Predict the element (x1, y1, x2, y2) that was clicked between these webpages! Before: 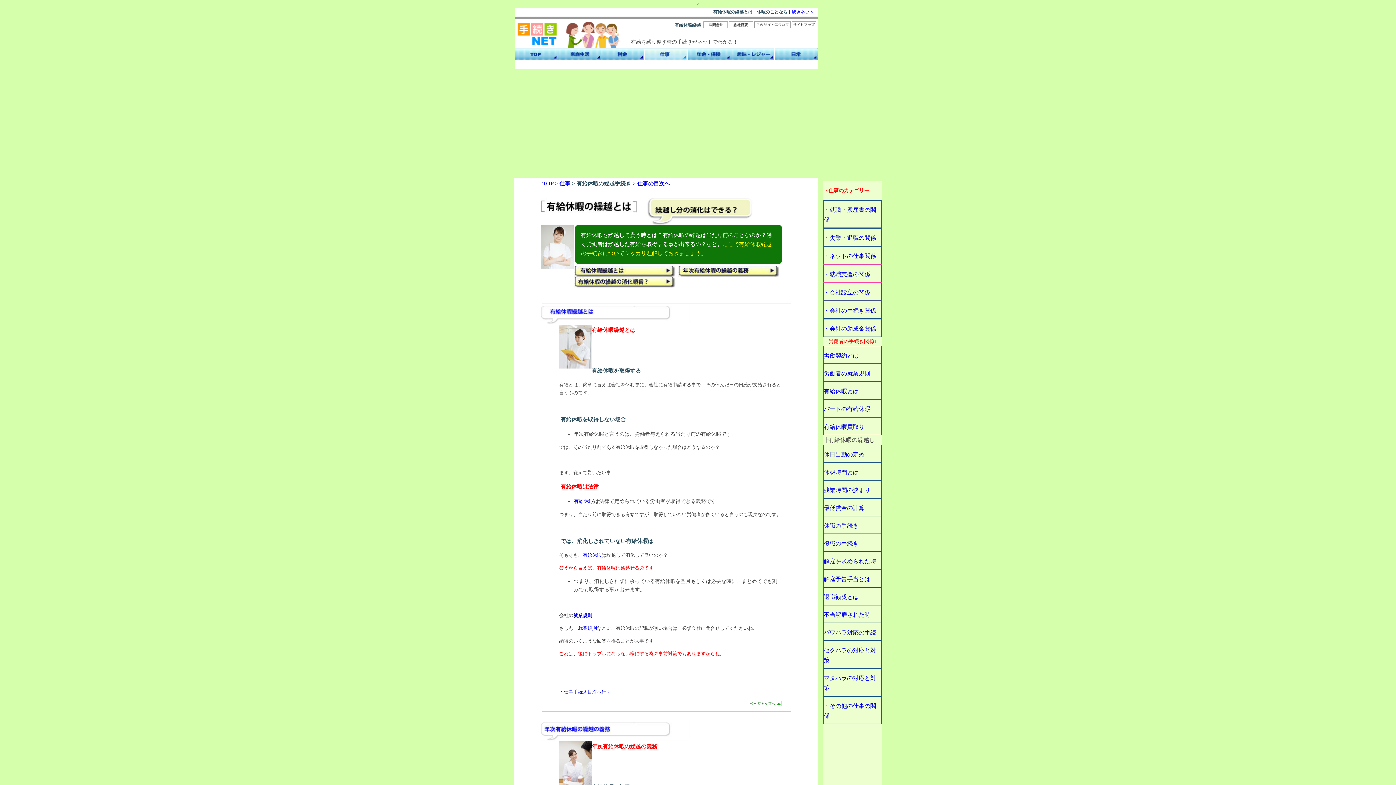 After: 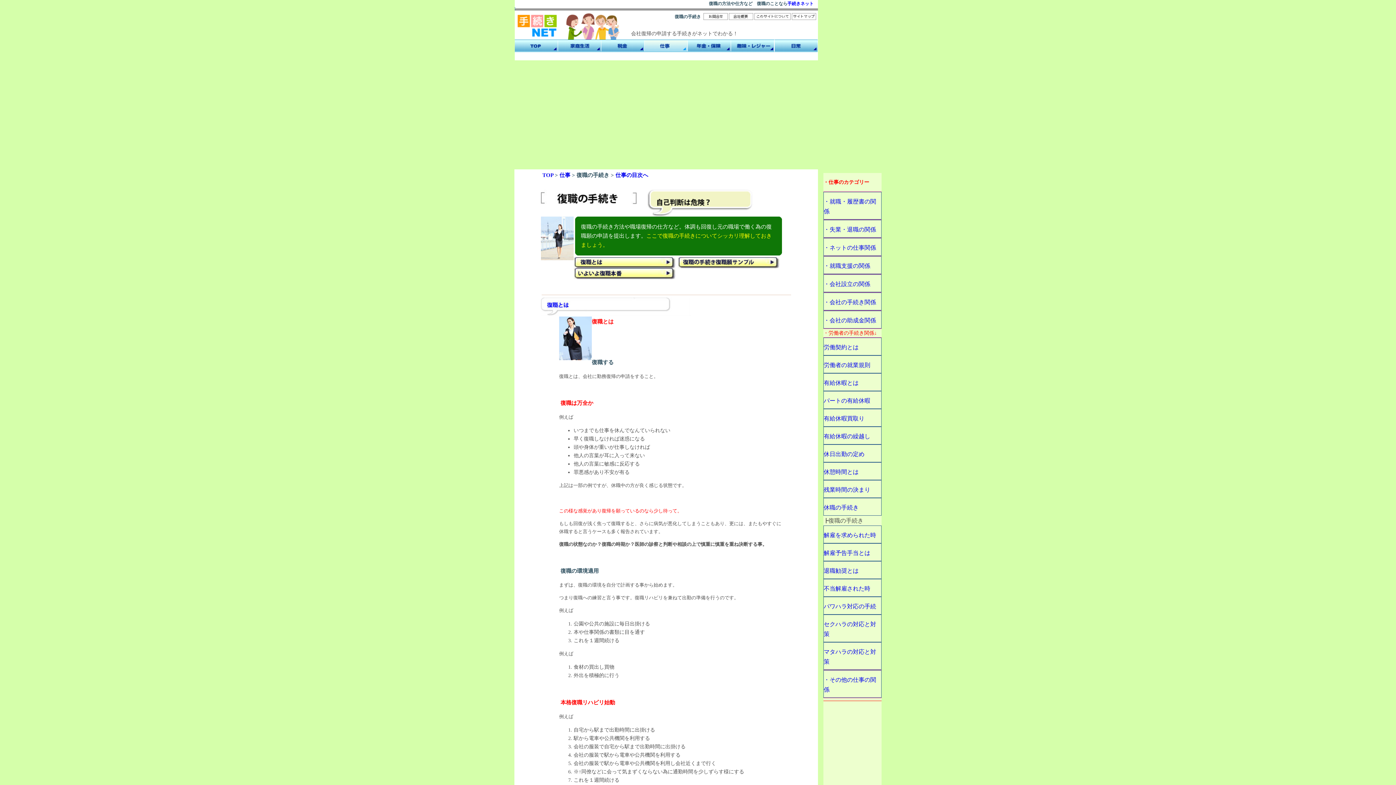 Action: bbox: (823, 534, 881, 552) label: 復職の手続き